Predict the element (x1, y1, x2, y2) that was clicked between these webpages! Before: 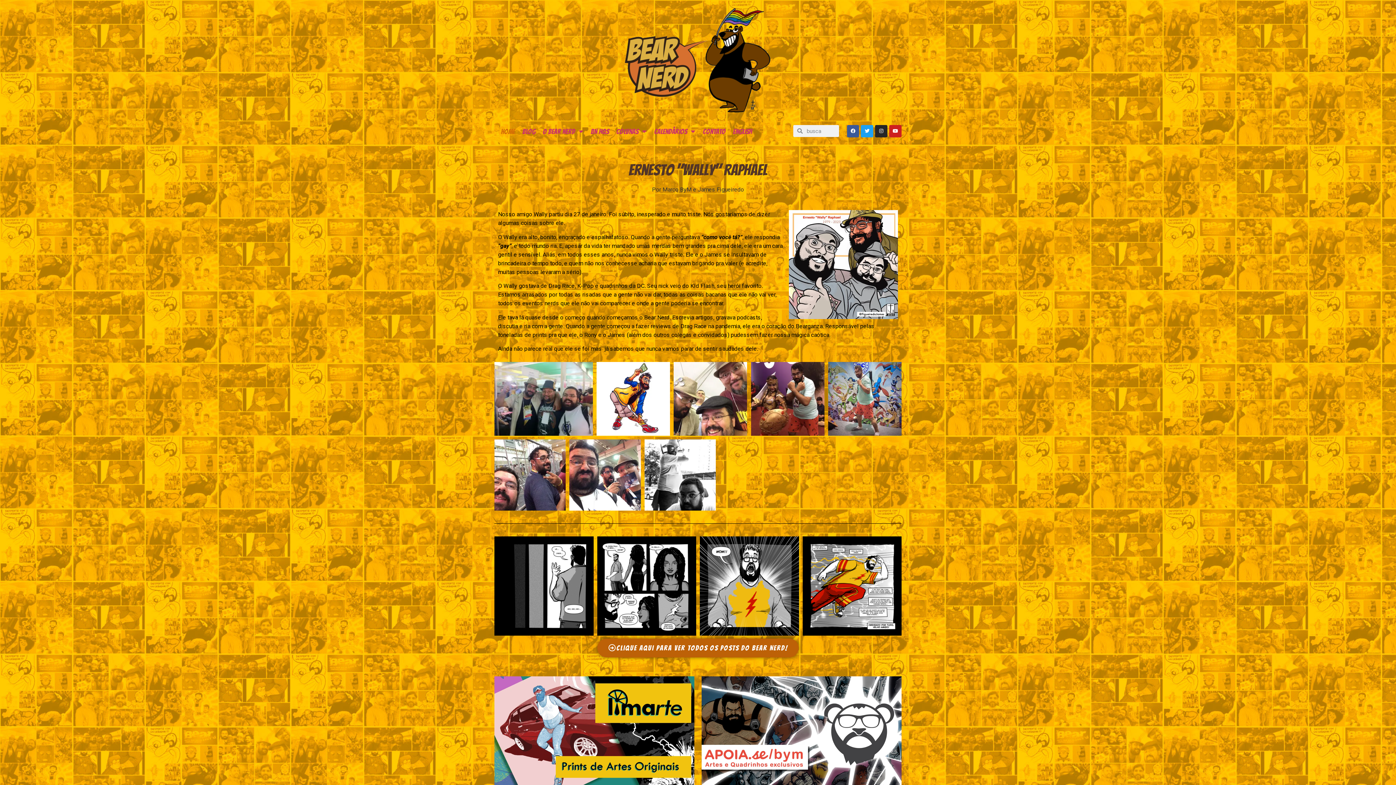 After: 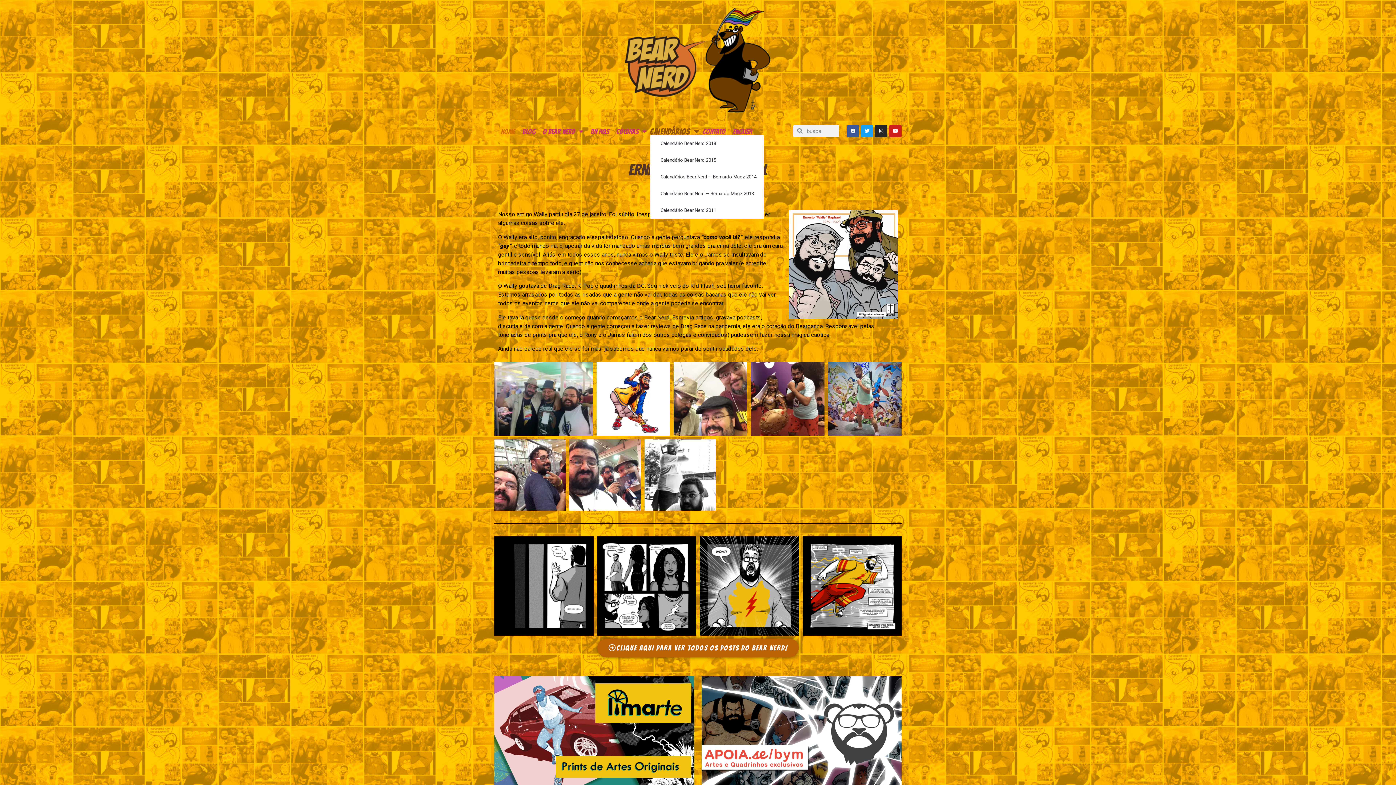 Action: label: Calendários bbox: (650, 128, 699, 135)